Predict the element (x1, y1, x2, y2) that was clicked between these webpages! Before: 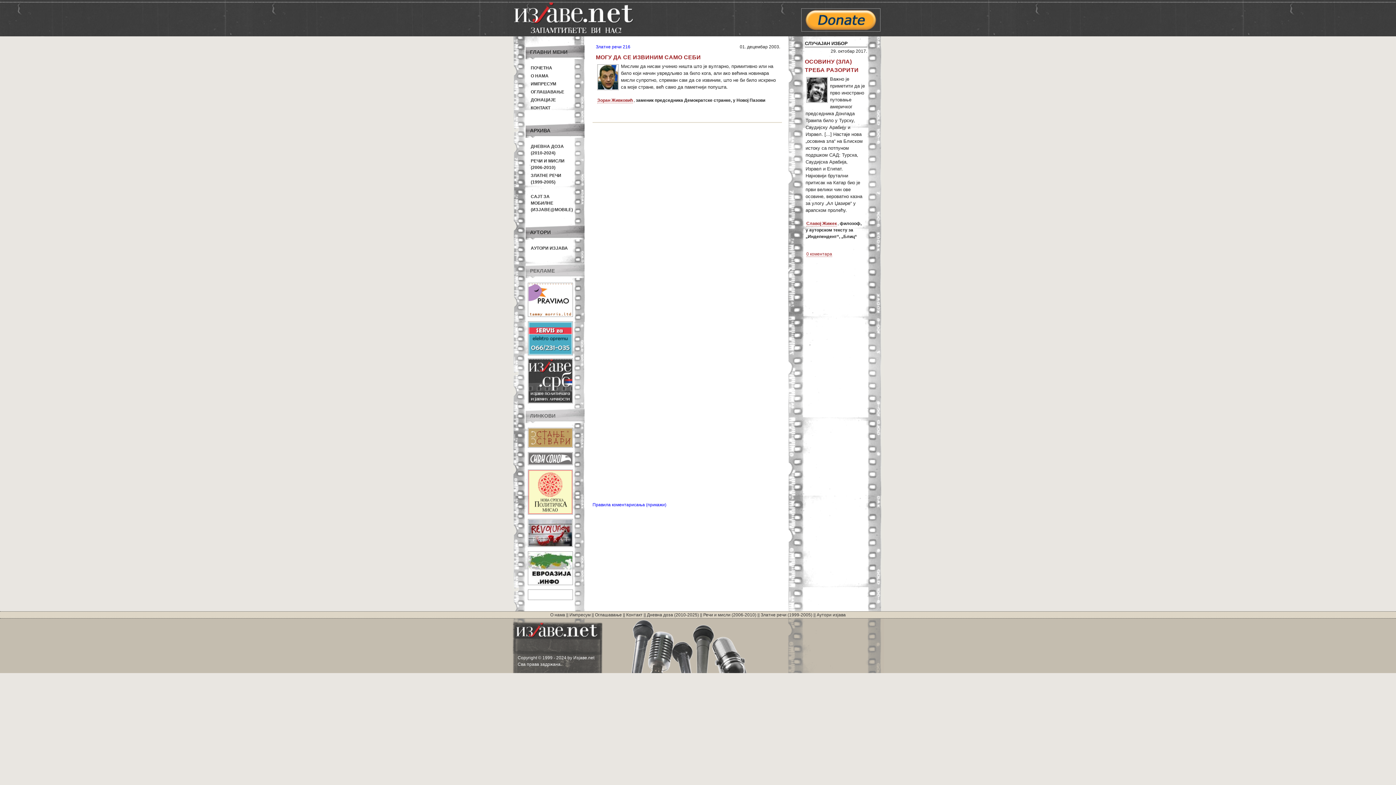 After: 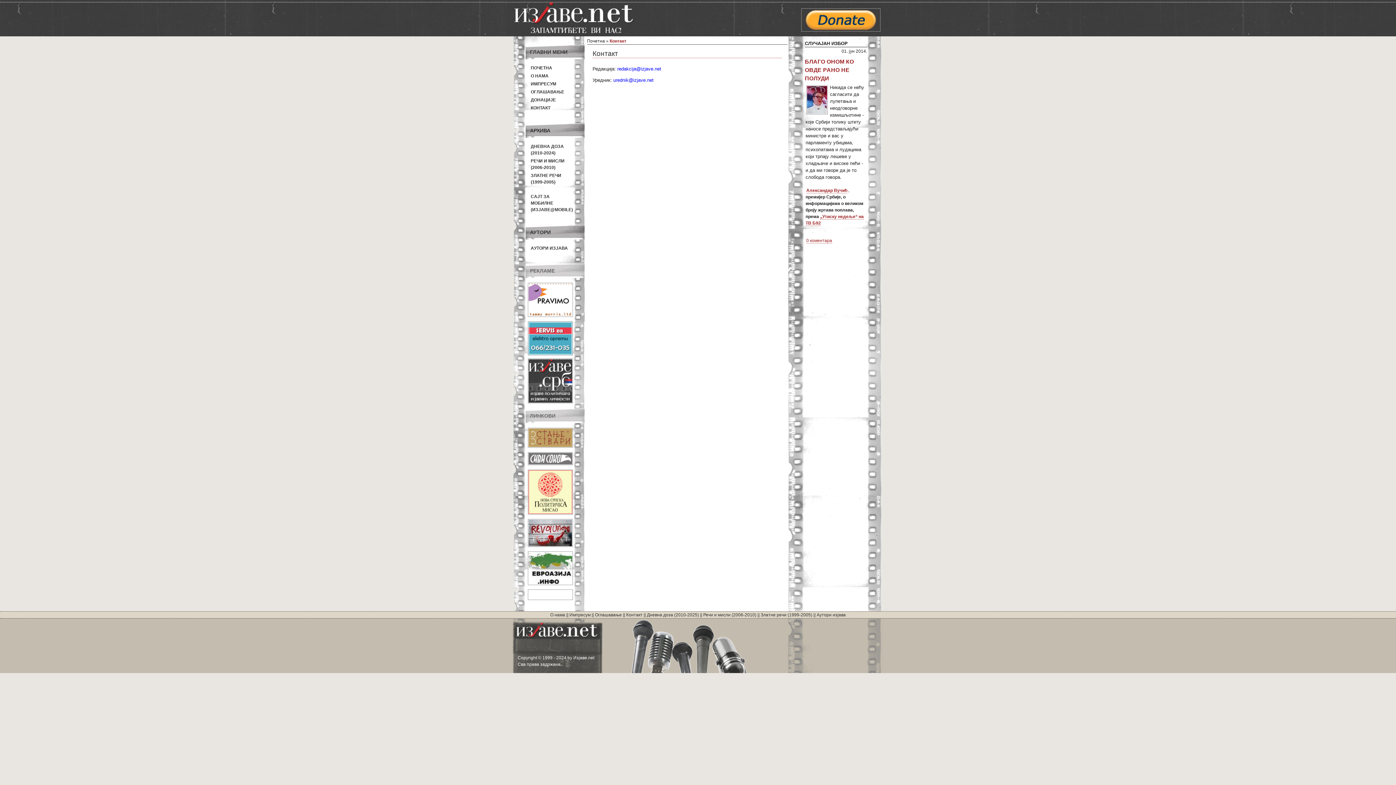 Action: label: Контакт bbox: (626, 612, 642, 617)